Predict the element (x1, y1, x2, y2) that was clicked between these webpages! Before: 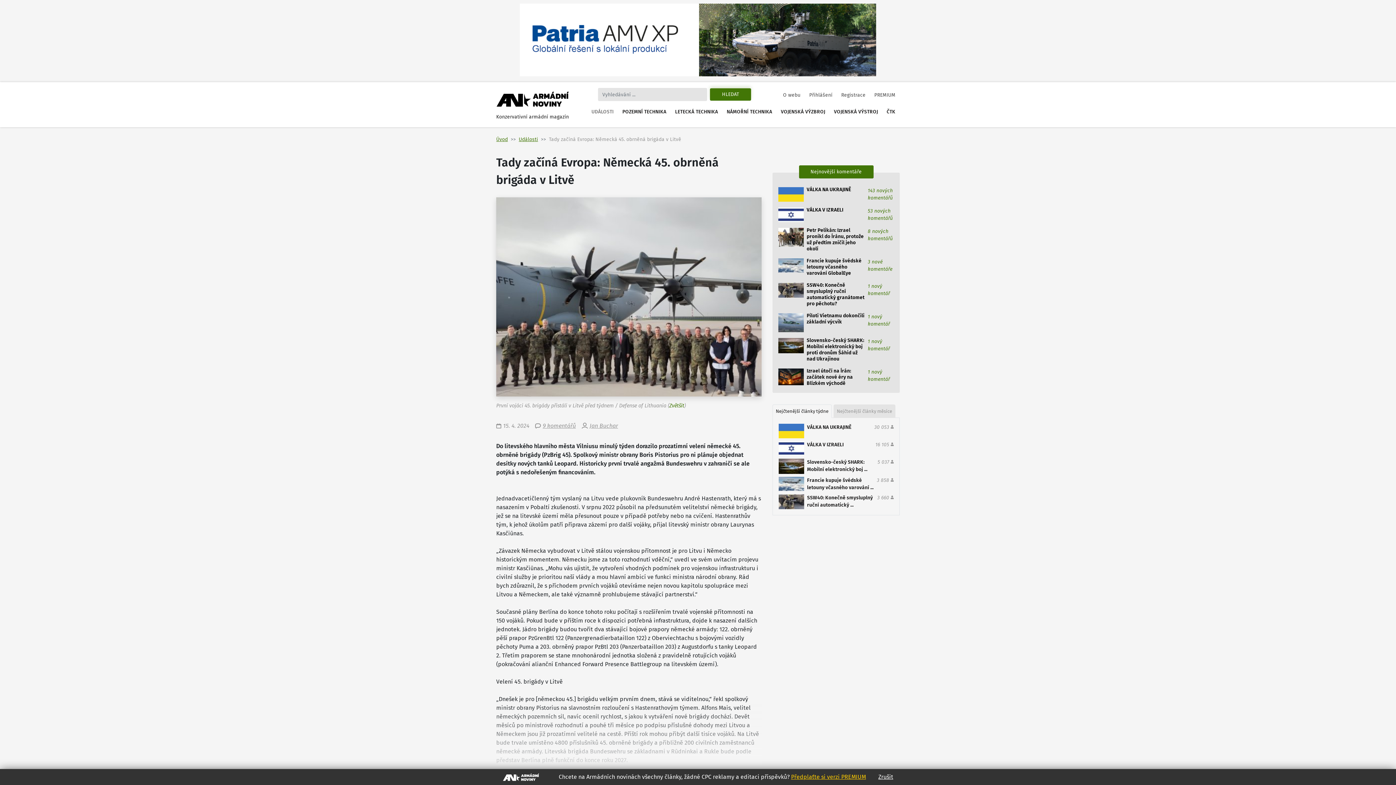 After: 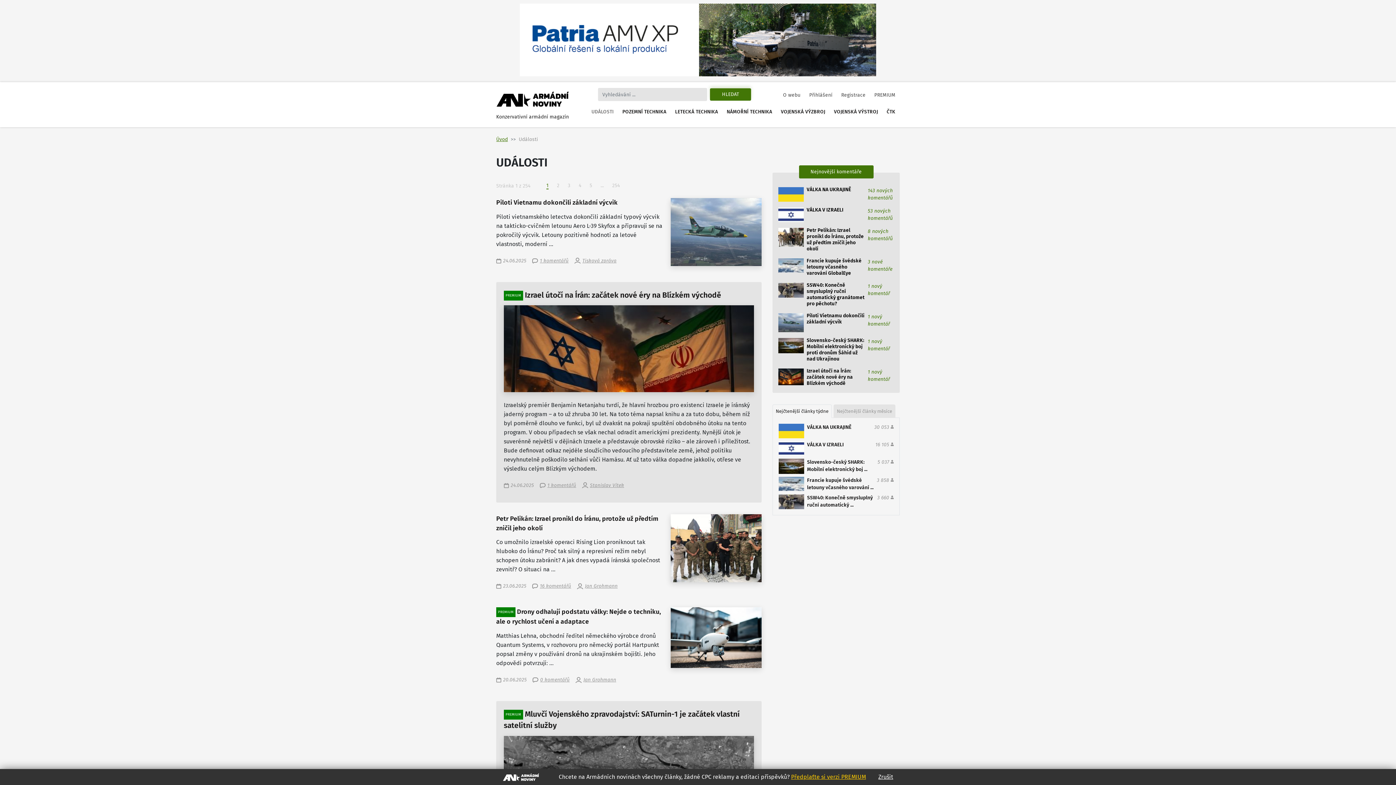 Action: label: Události bbox: (518, 136, 538, 142)